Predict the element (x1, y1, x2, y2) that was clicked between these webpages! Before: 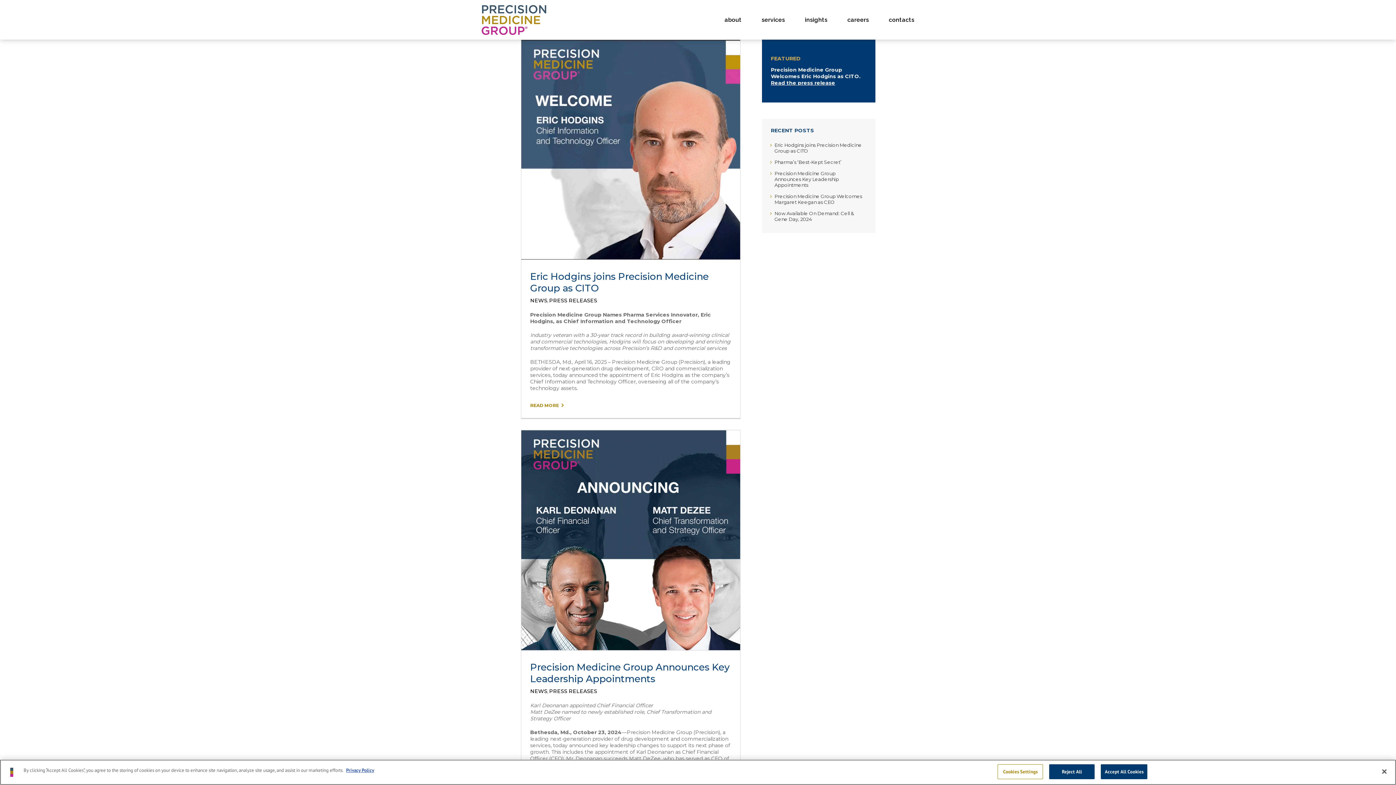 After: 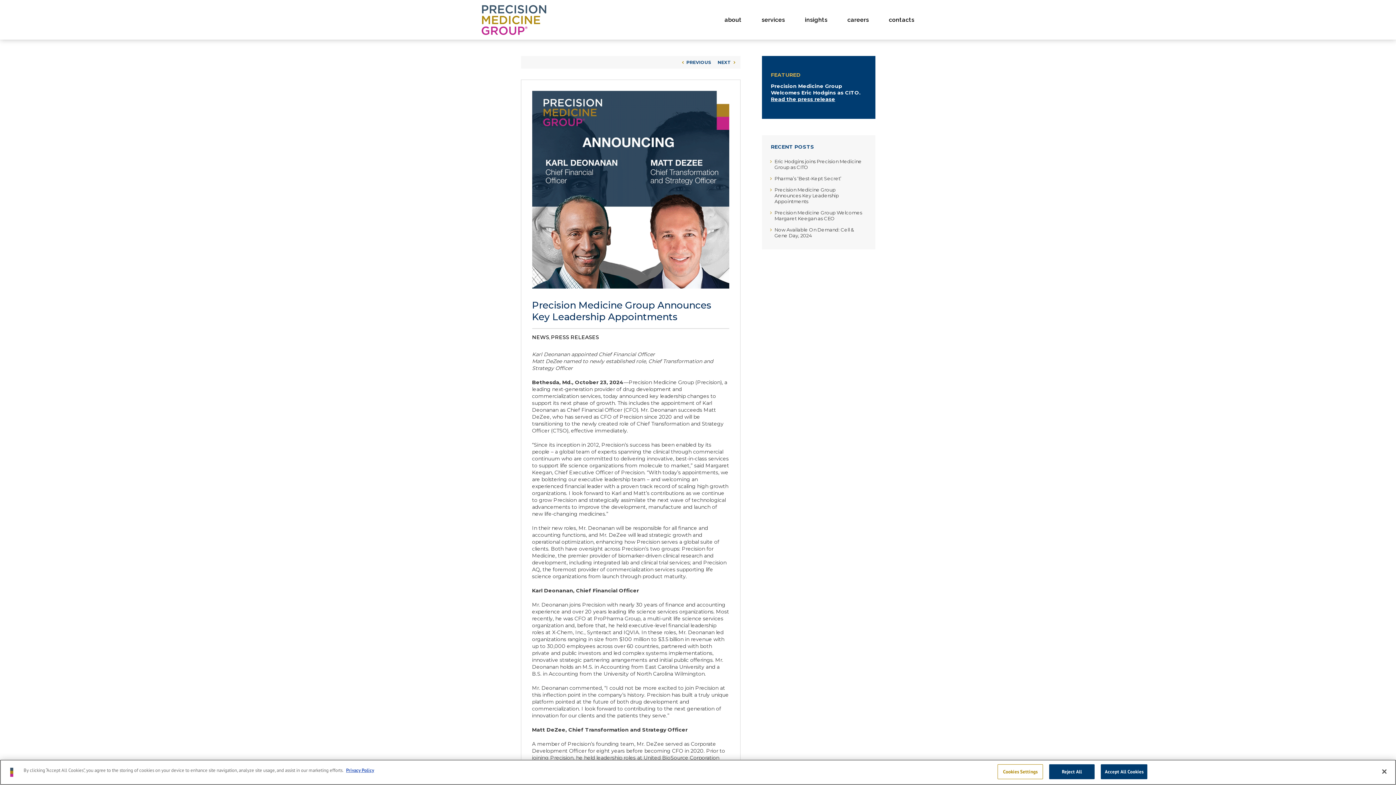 Action: label: Precision Medicine Group Announces Key Leadership Appointments bbox: (774, 170, 839, 188)